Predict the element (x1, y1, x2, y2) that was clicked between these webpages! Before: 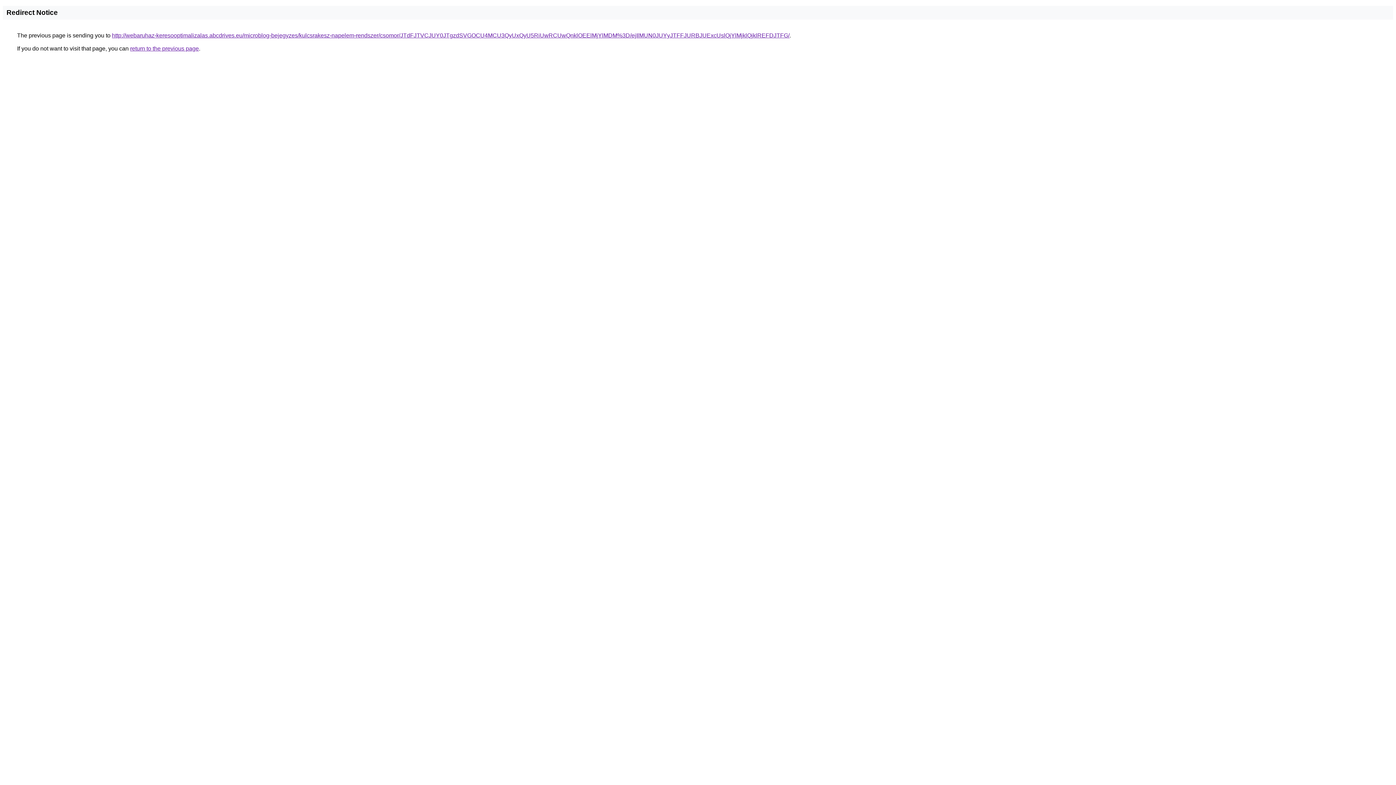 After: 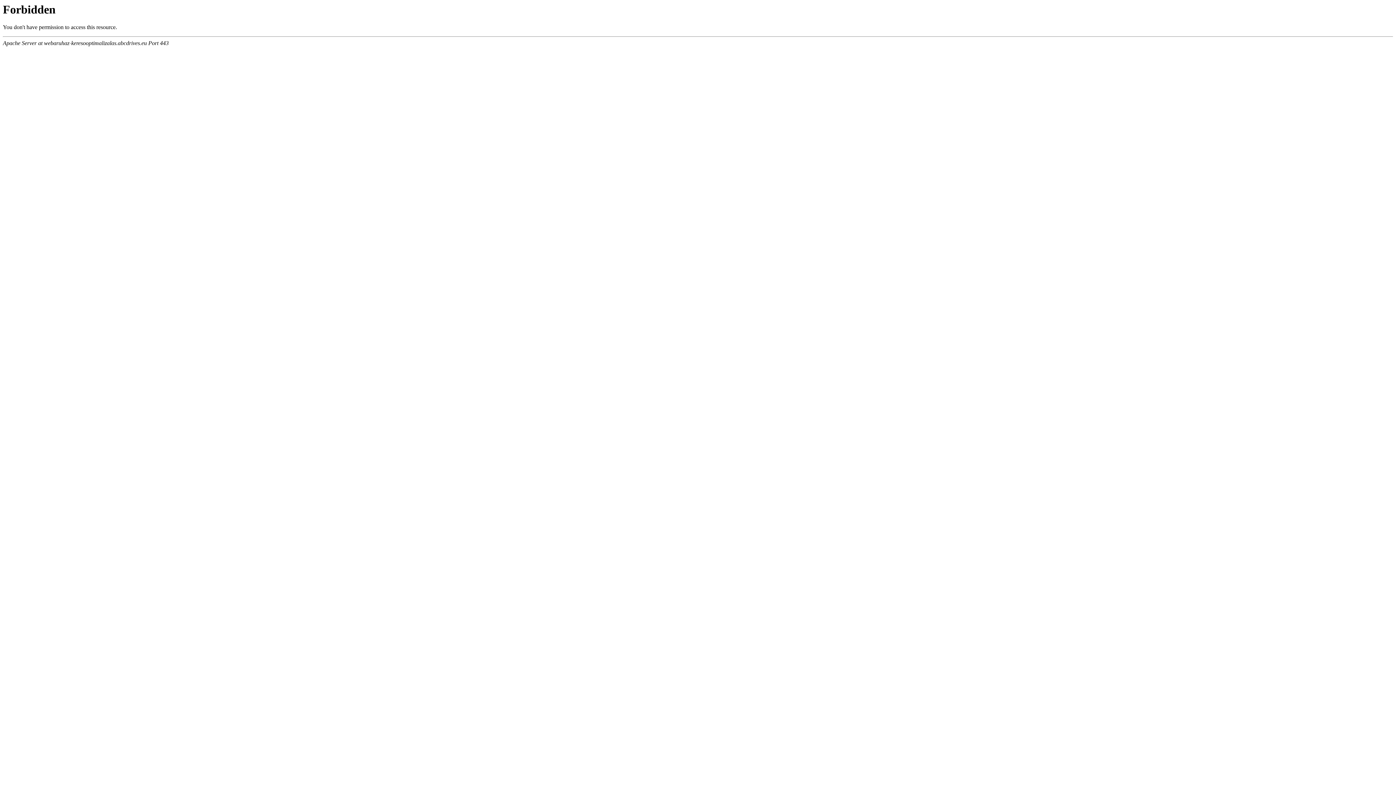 Action: label: http://webaruhaz-keresooptimalizalas.abcdrives.eu/microblog-bejegyzes/kulcsrakesz-napelem-rendszer/csomor/JTdFJTVCJUY0JTgzdSVGOCU4MCU3QyUxQyU5RiUwRCUwQnklOEElMjYlMDM%3D/ejIlMUN0JUYyJTFFJURBJUExcUslQjYlMjklQjklREFDJTFG/ bbox: (112, 32, 789, 38)